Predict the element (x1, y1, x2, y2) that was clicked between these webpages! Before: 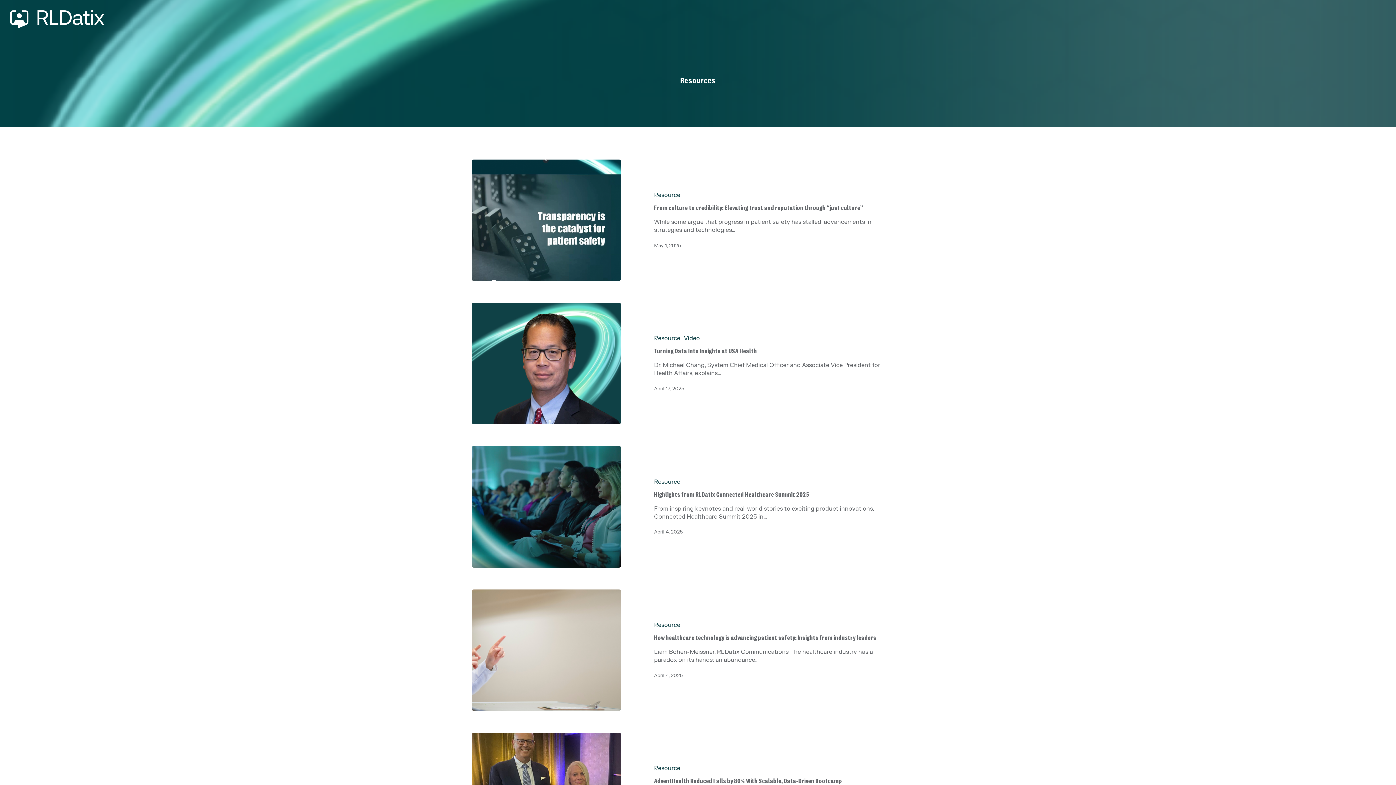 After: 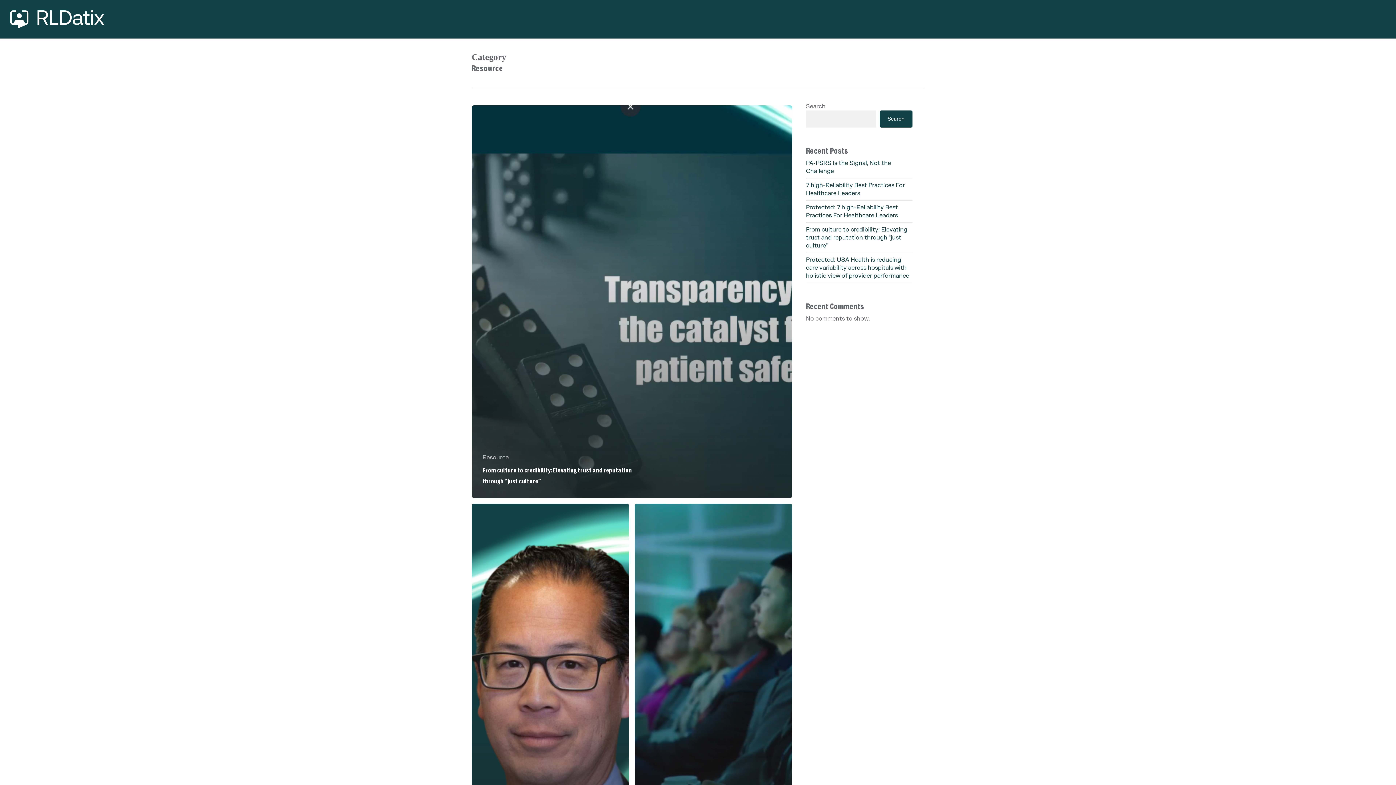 Action: bbox: (654, 334, 680, 342) label: Resource